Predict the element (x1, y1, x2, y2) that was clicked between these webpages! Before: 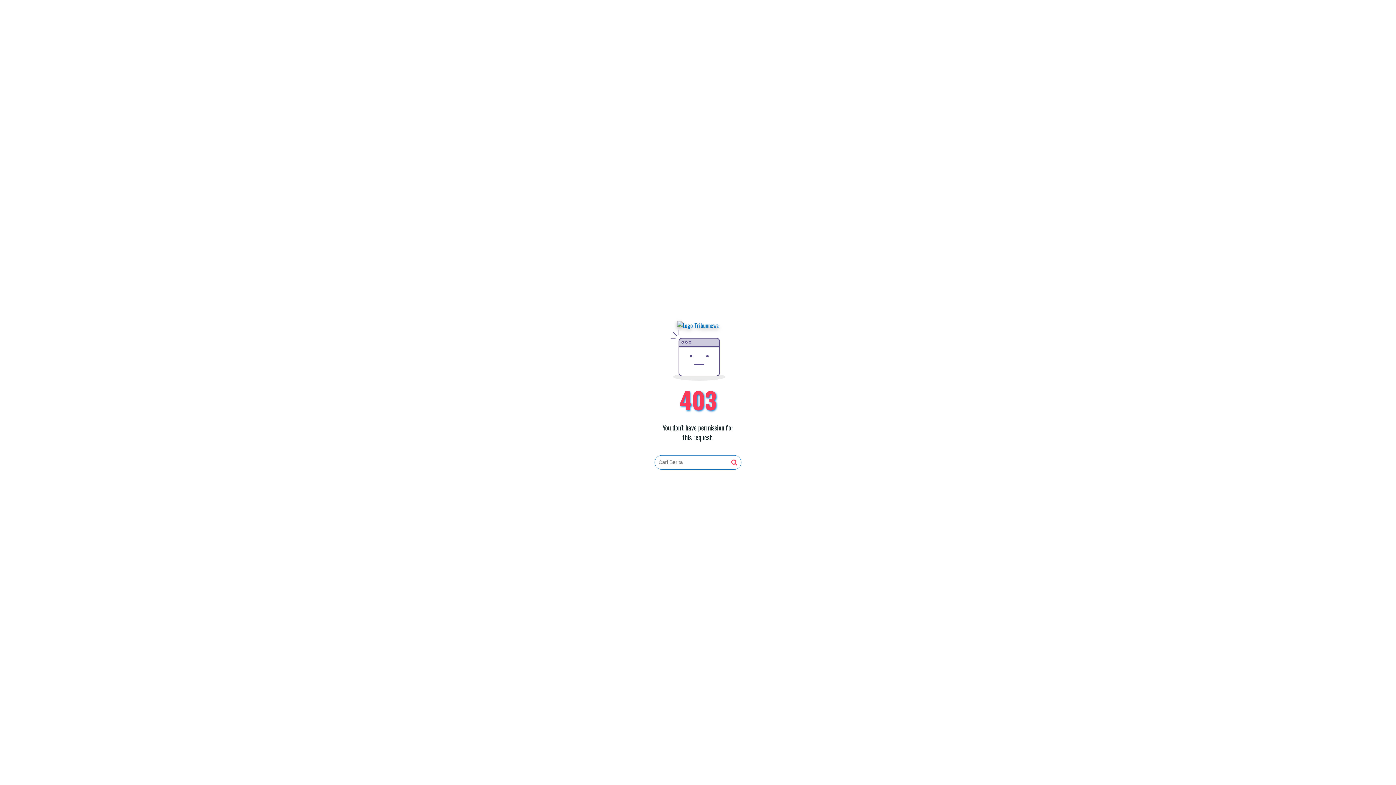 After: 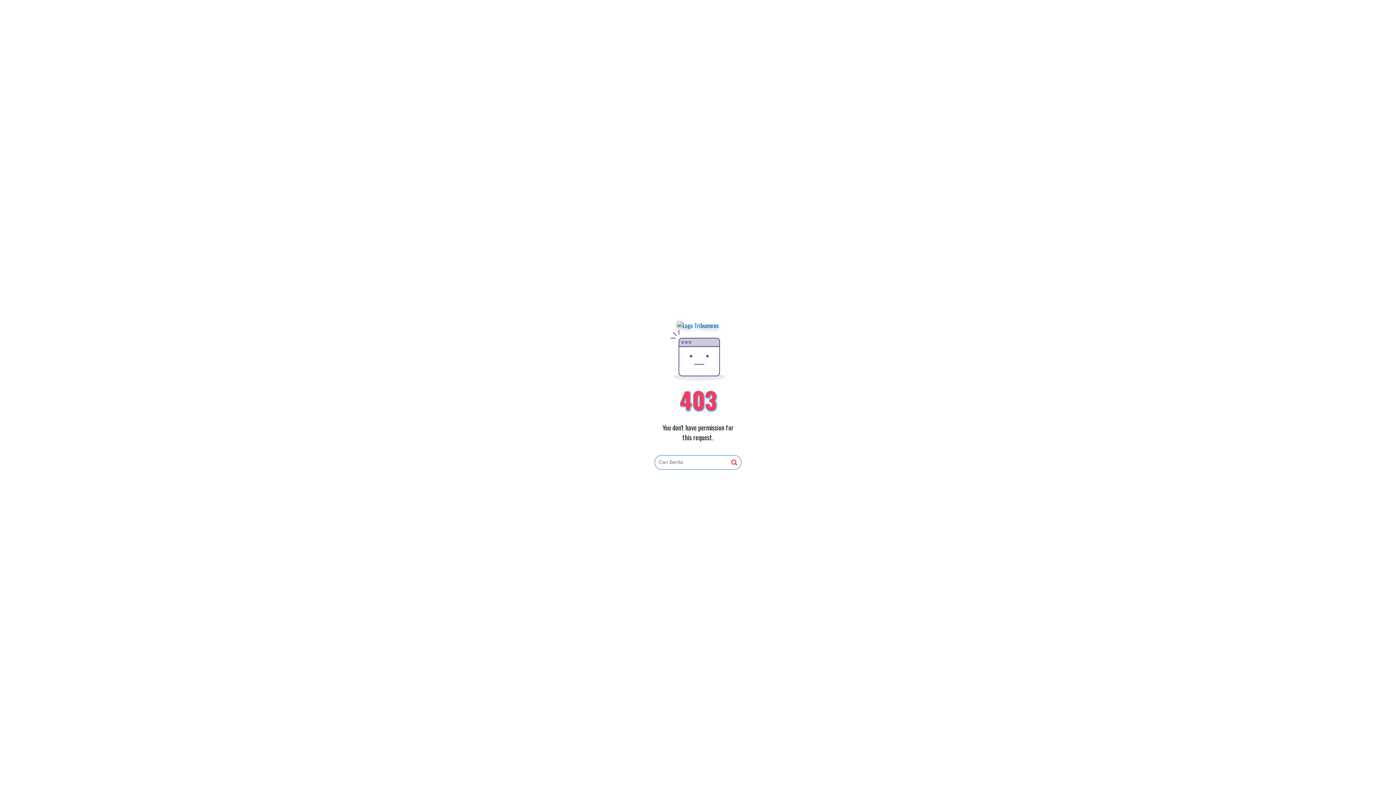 Action: bbox: (677, 321, 719, 330)